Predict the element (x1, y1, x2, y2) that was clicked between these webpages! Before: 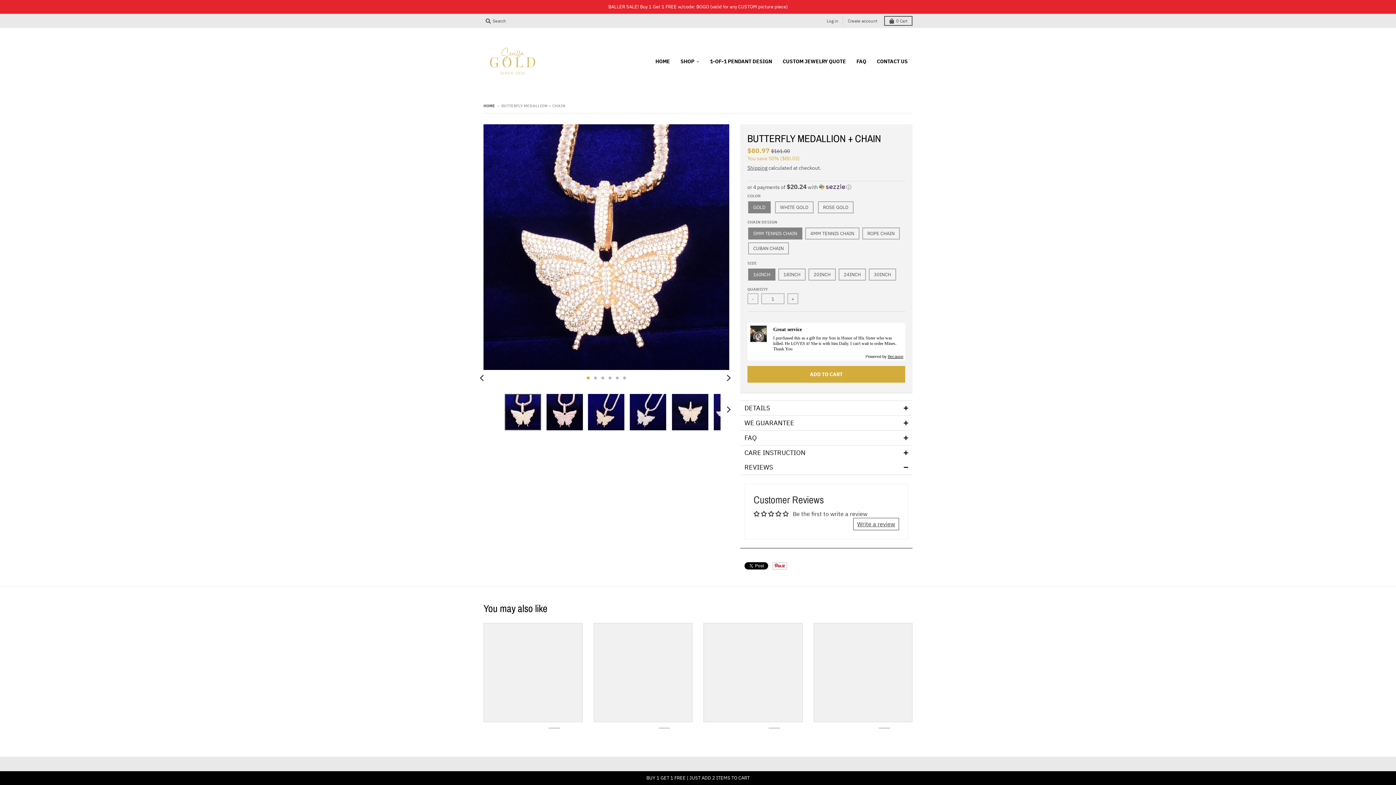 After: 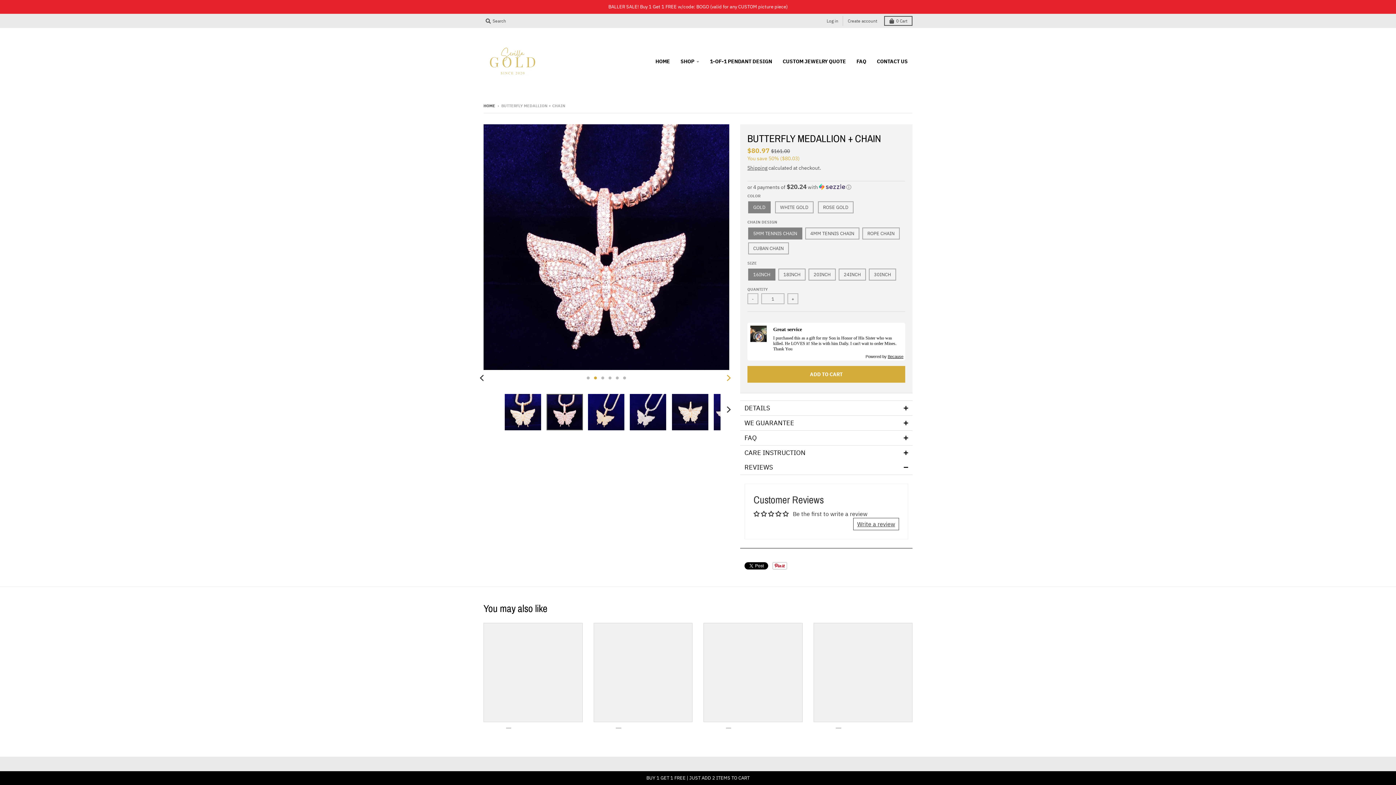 Action: label: Next bbox: (720, 370, 736, 386)